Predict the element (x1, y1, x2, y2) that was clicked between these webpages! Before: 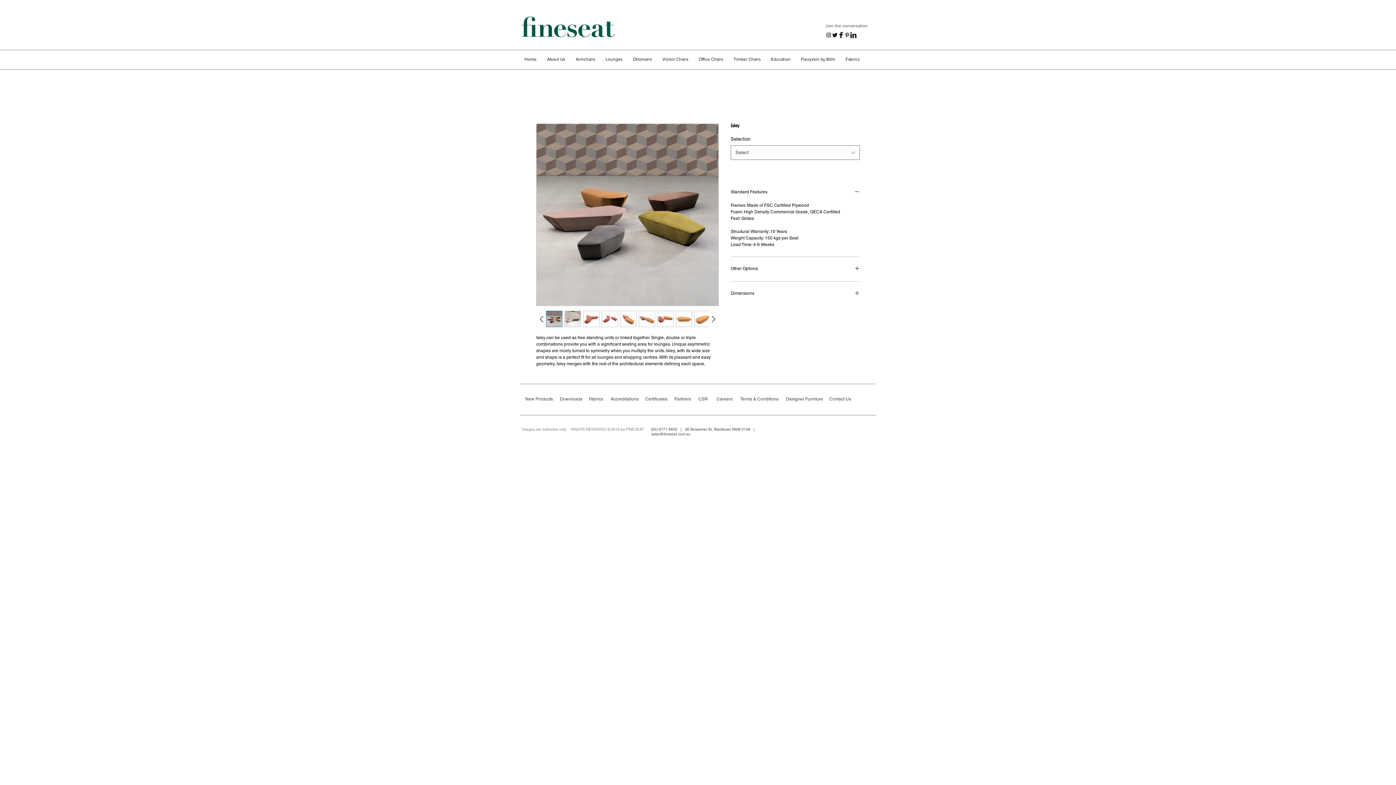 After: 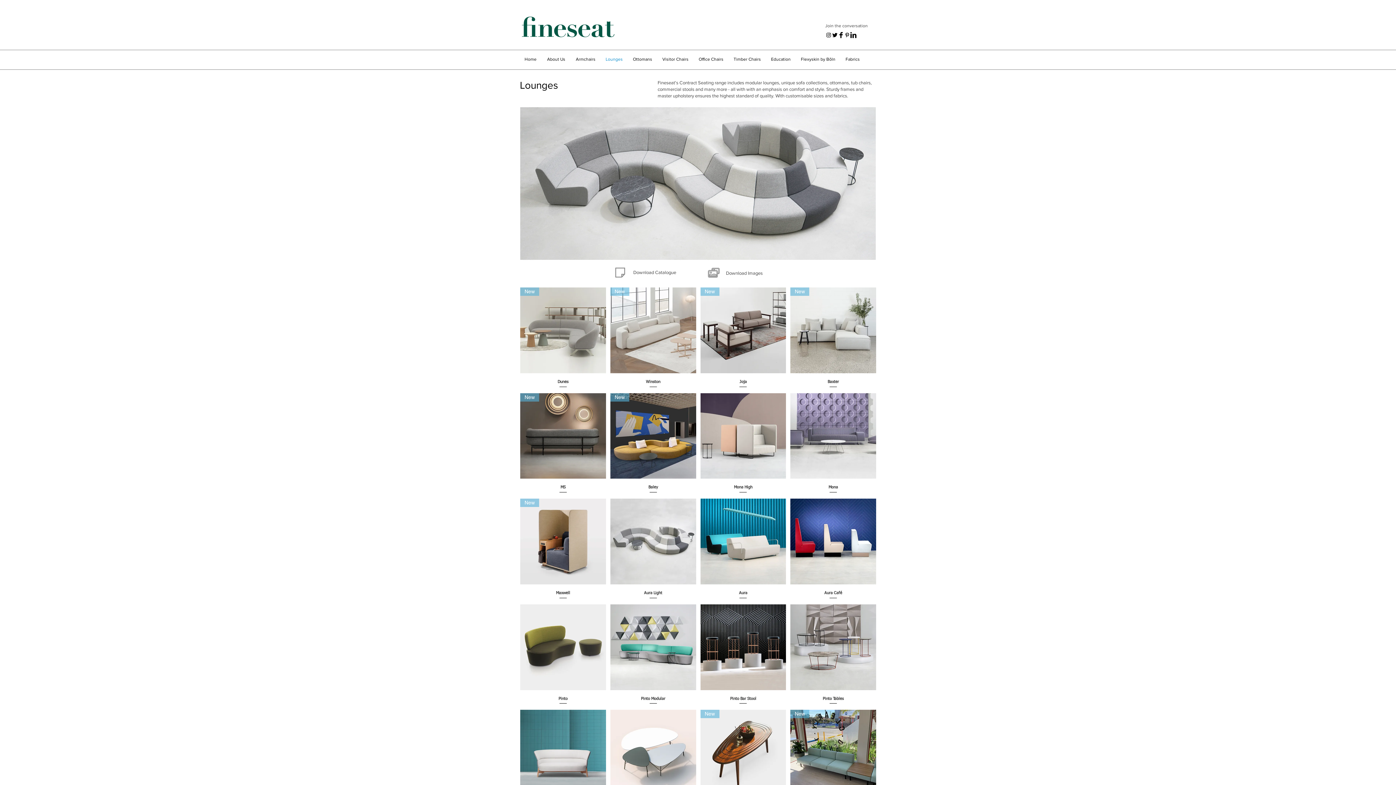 Action: bbox: (601, 49, 628, 68) label: Lounges